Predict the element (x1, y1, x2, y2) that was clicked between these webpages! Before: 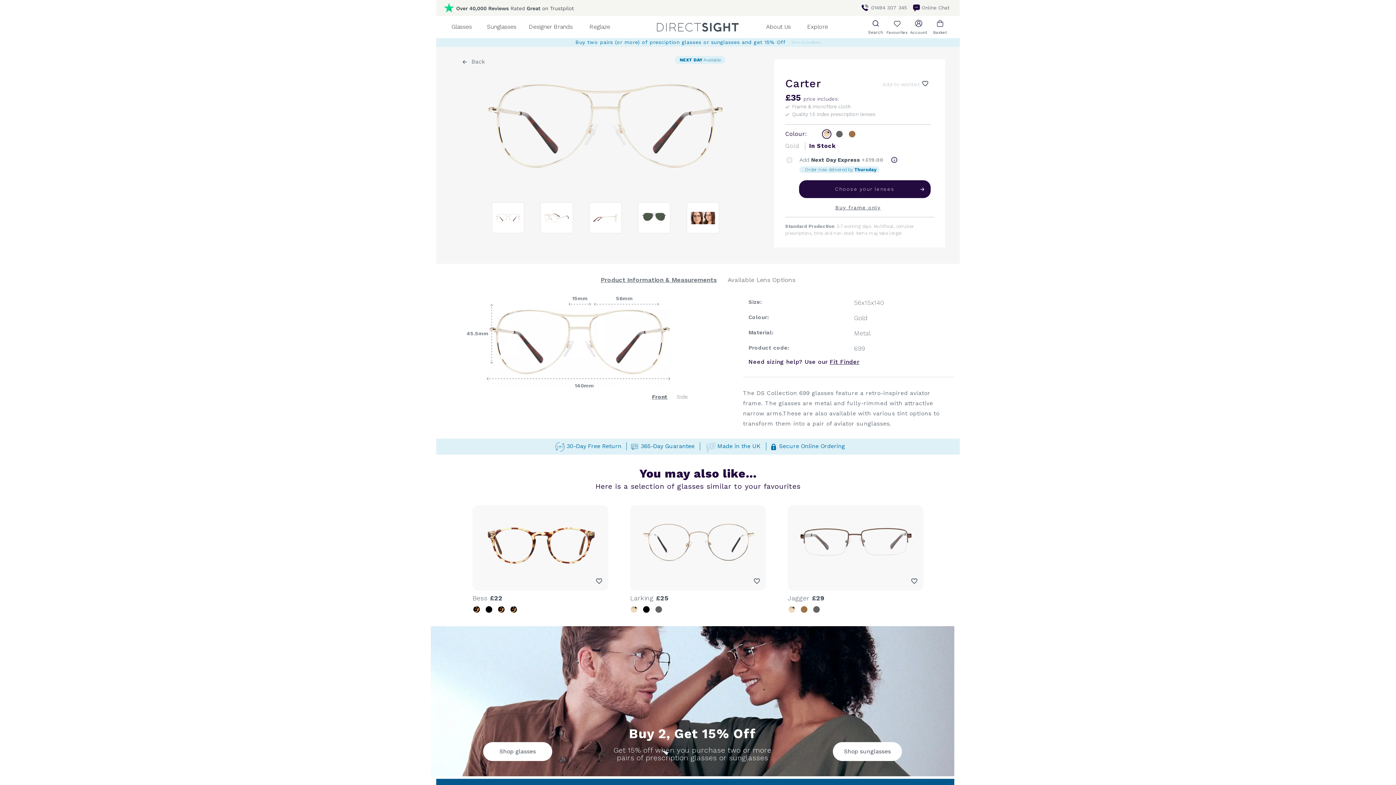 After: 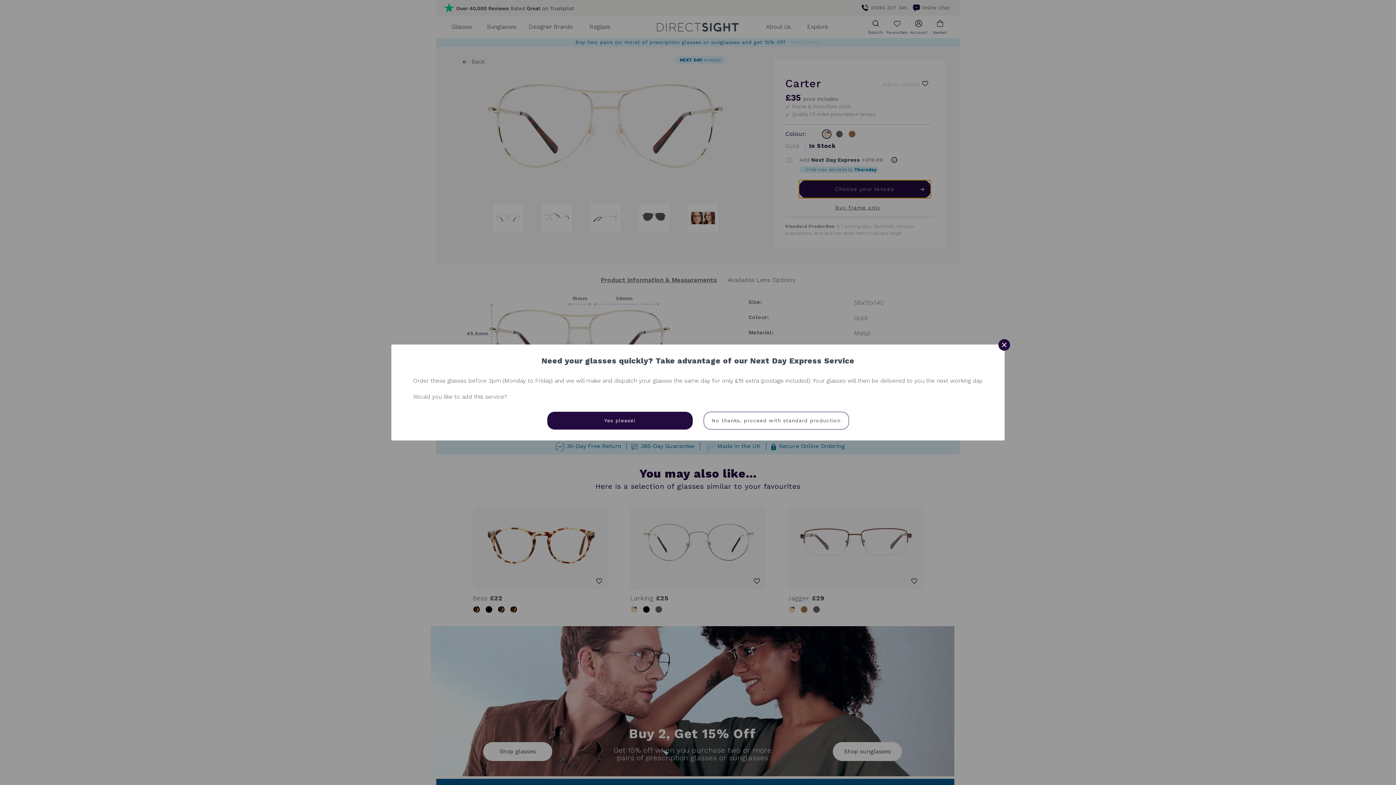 Action: bbox: (799, 180, 930, 198) label: Choose your lenses